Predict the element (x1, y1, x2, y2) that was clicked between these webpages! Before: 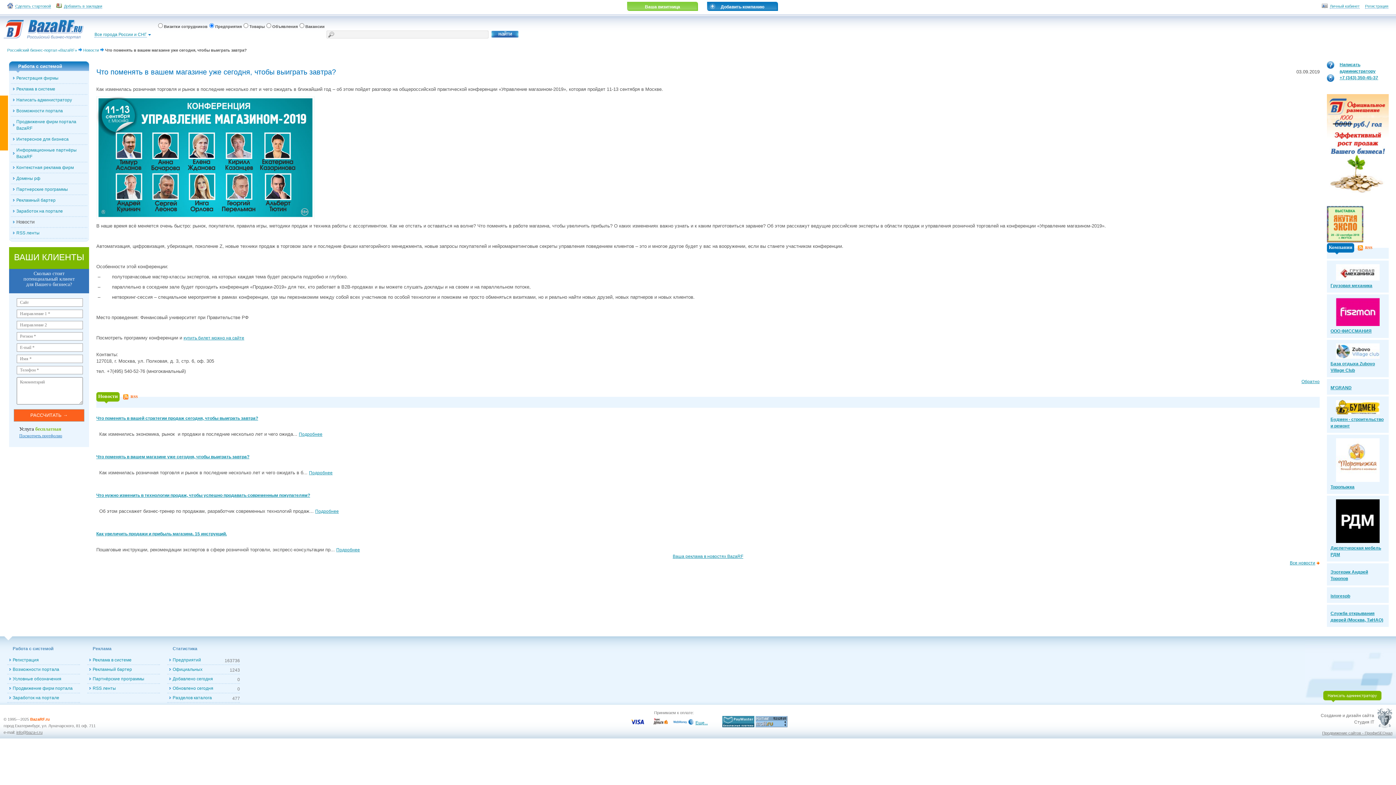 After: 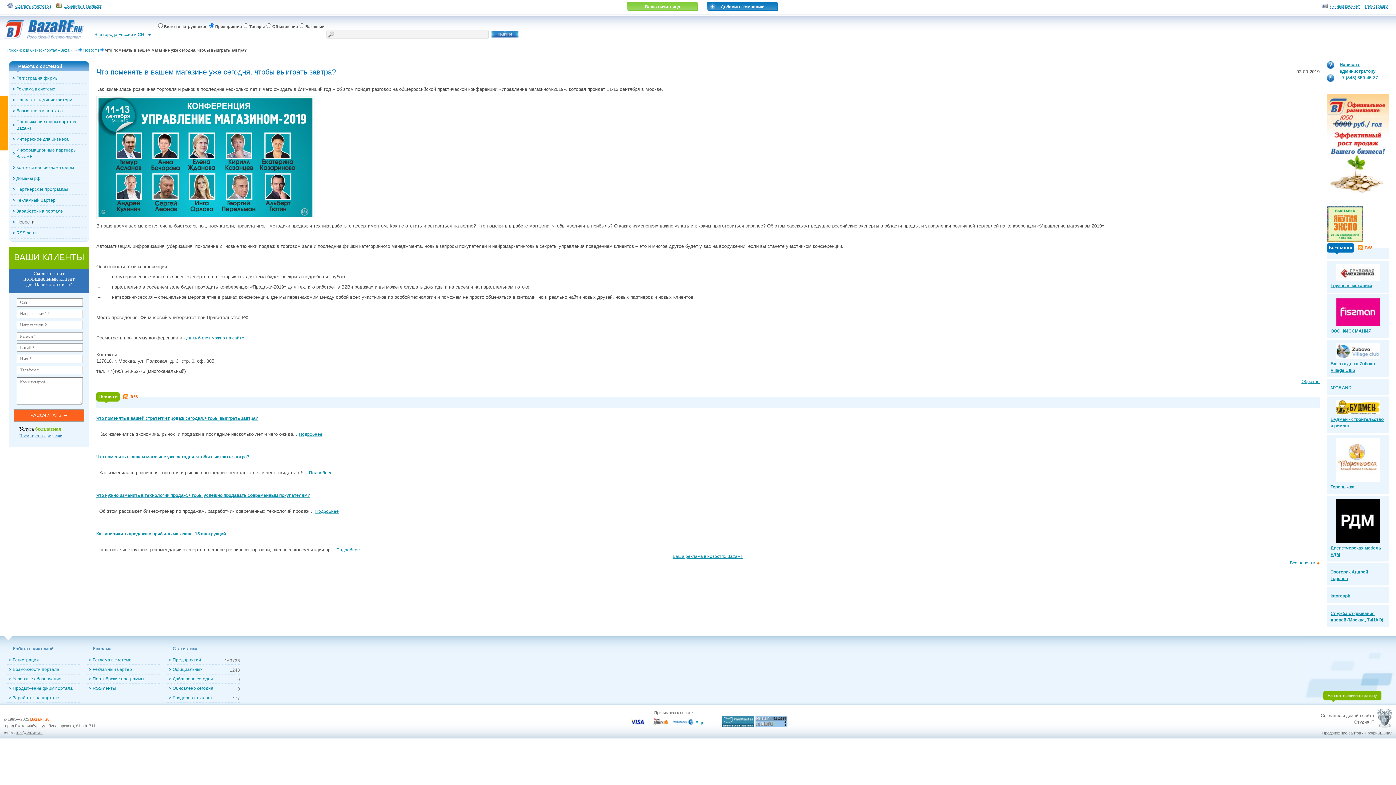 Action: bbox: (96, 454, 249, 459) label: Что поменять в вашем магазине уже сегодня, чтобы выиграть завтра?